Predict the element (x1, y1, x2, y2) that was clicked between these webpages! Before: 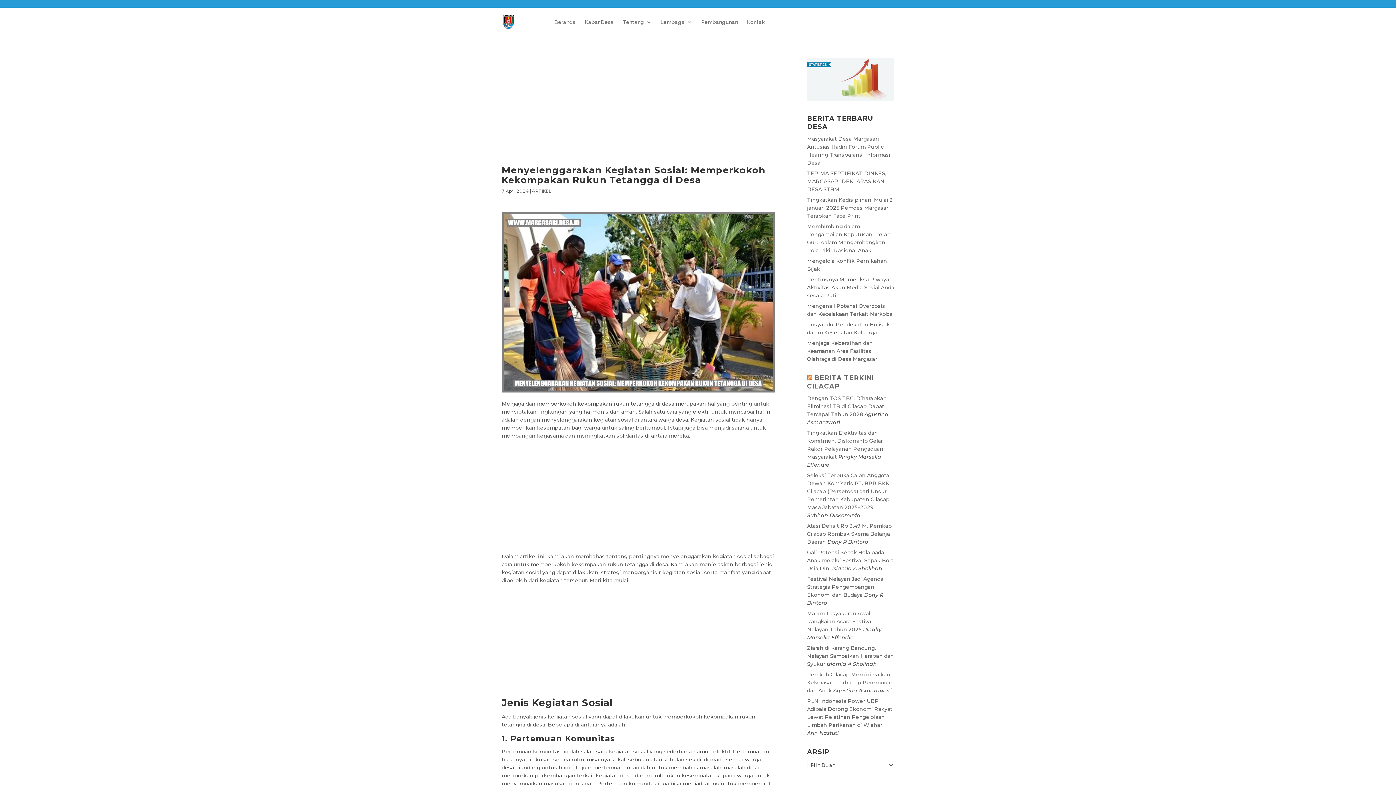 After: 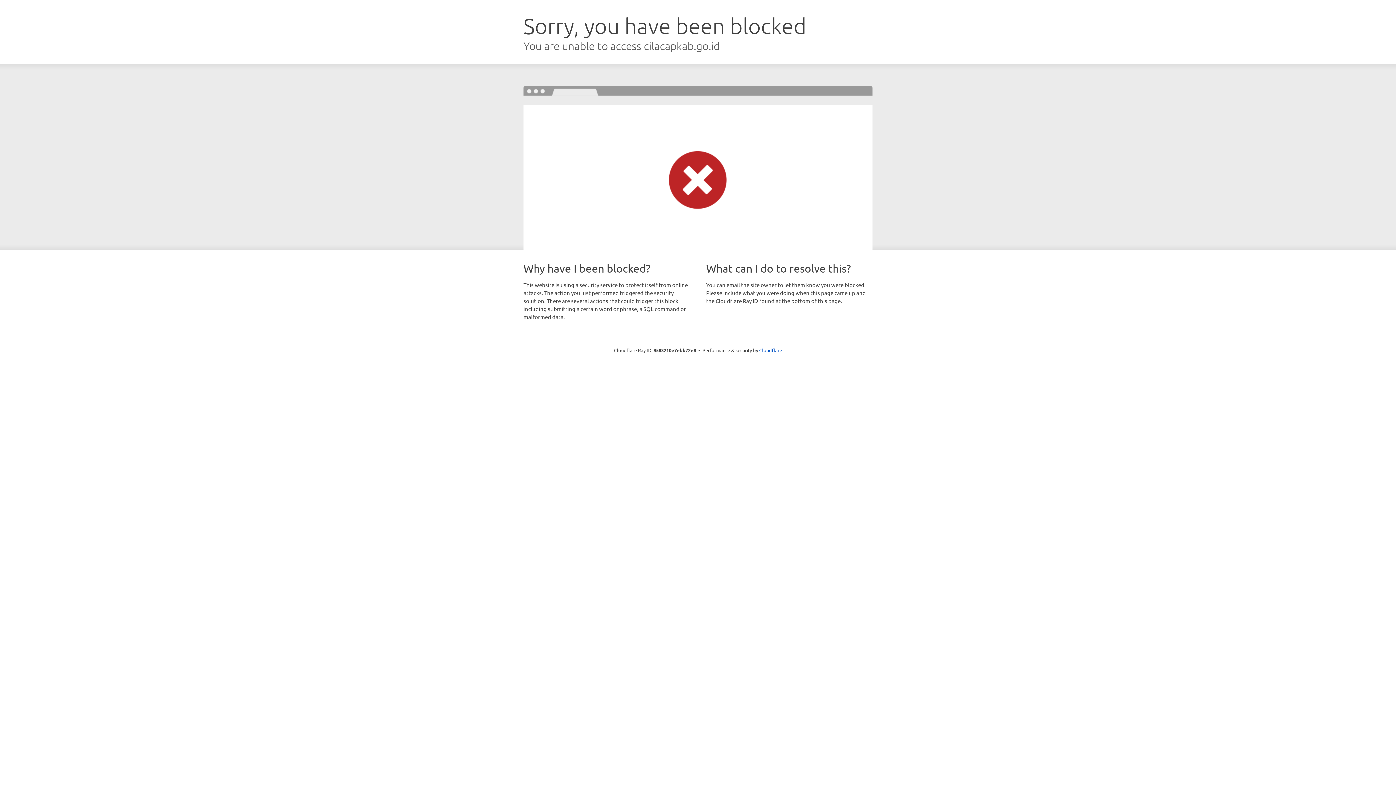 Action: label: Seleksi Terbuka Calon Anggota Dewan Komisaris PT. BPR BKK Cilacap (Perseroda) dari Unsur Pemerintah Kabupaten Cilacap Masa Jabatan 2025–2029 bbox: (807, 472, 889, 510)